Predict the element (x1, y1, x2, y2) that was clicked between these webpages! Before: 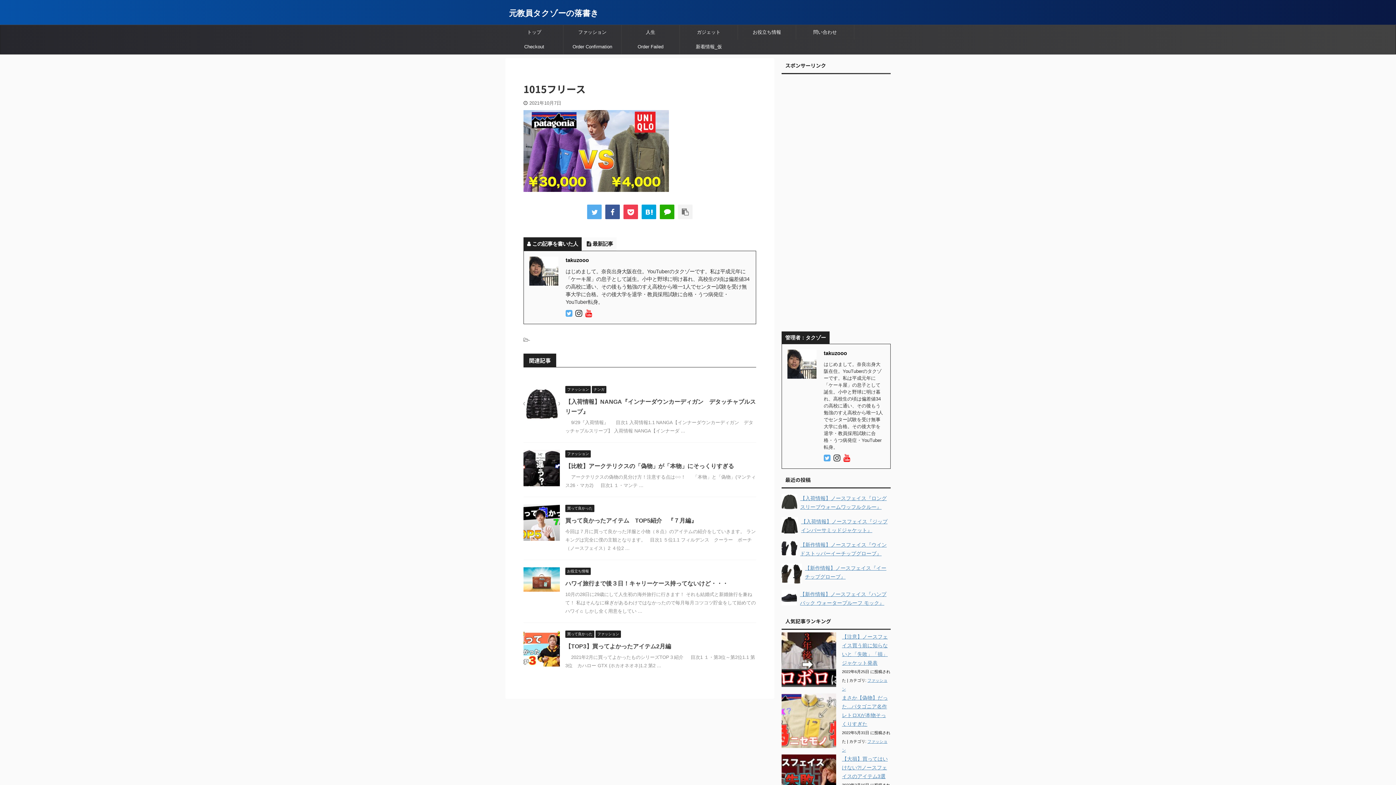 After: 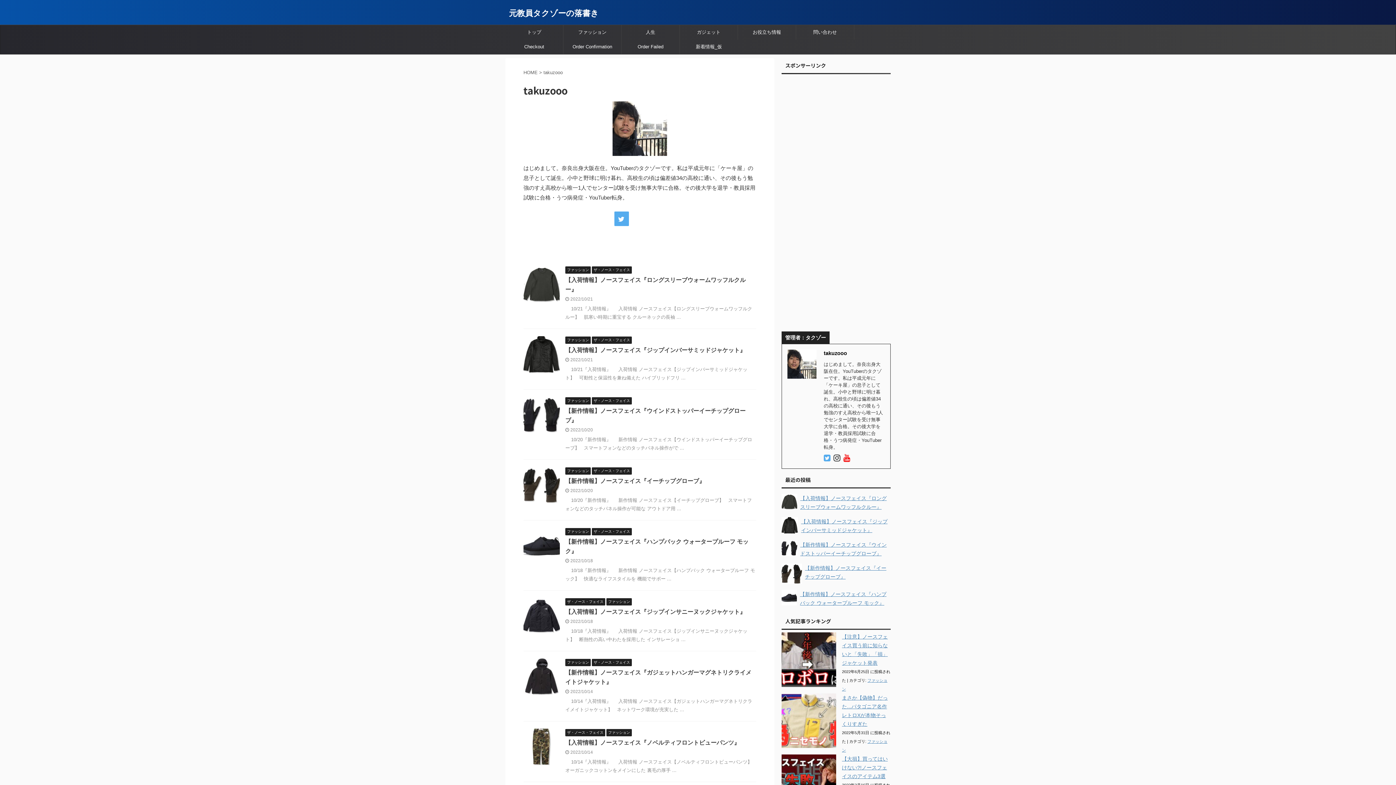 Action: bbox: (529, 279, 558, 285)